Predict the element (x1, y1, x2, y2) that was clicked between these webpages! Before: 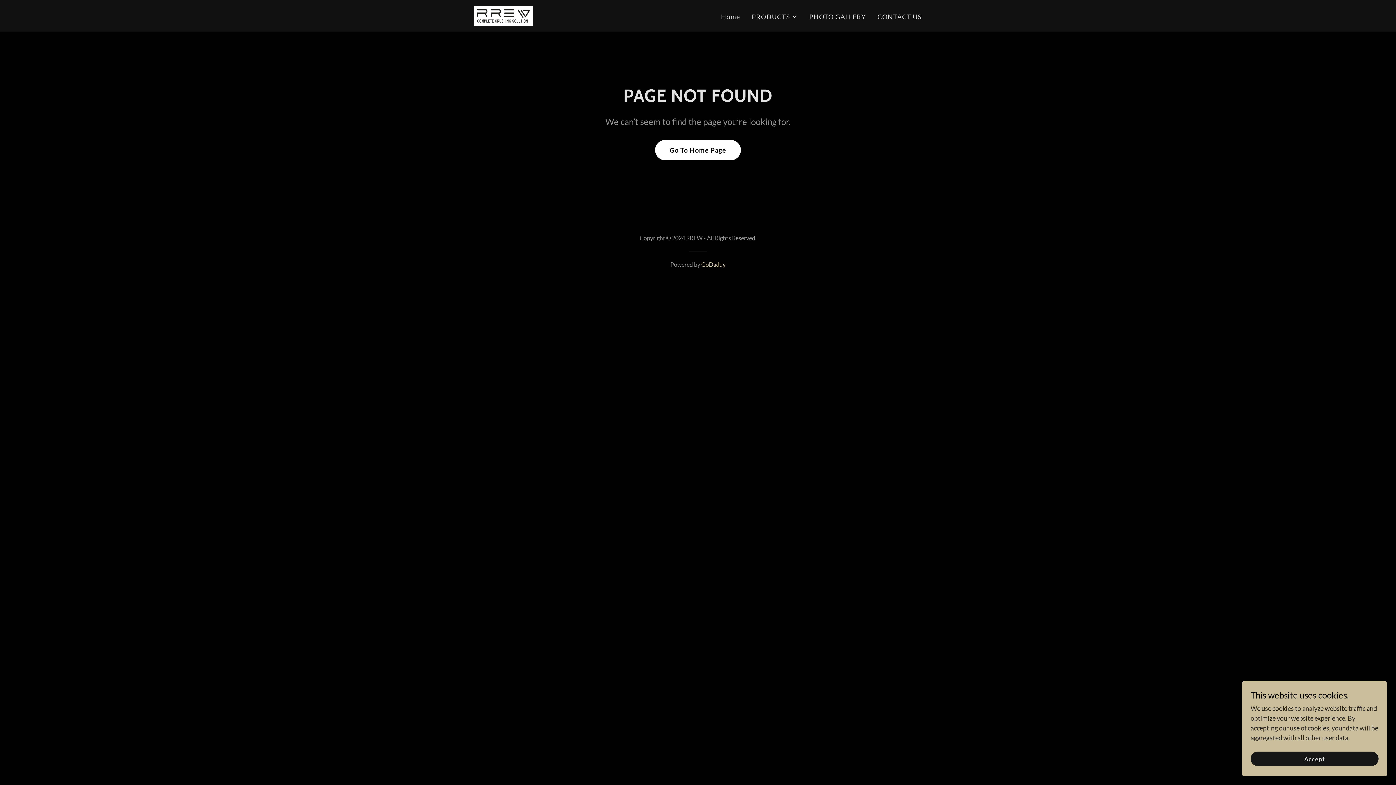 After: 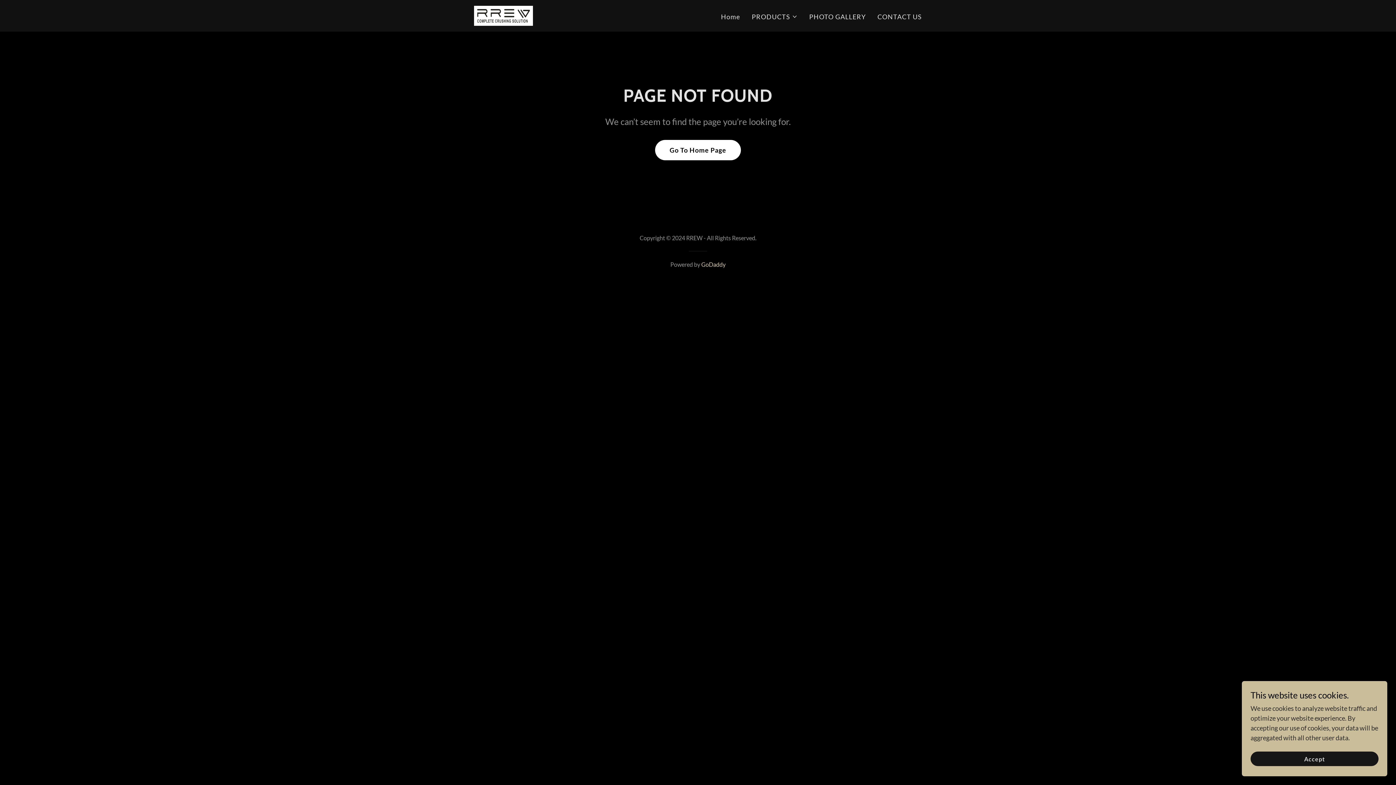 Action: label: GoDaddy bbox: (701, 261, 725, 268)